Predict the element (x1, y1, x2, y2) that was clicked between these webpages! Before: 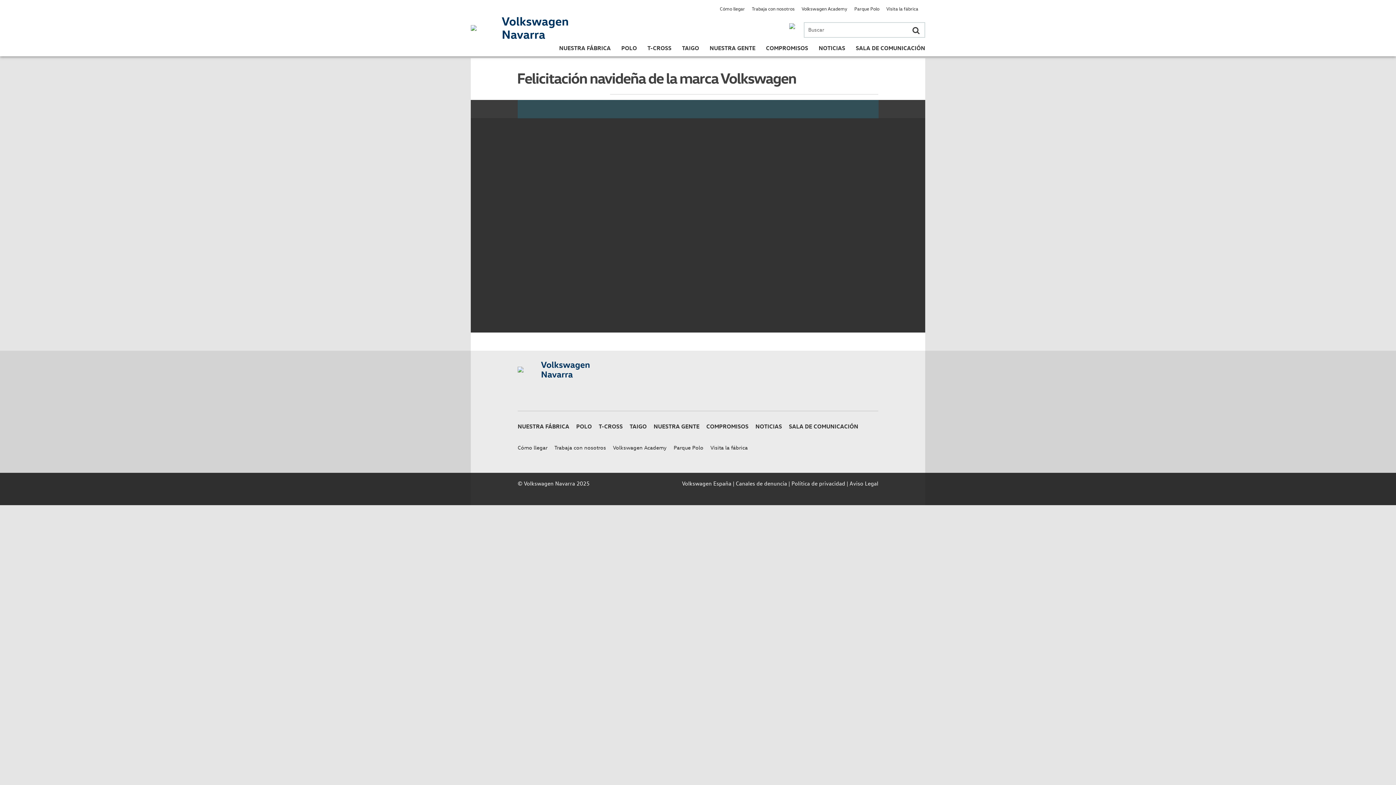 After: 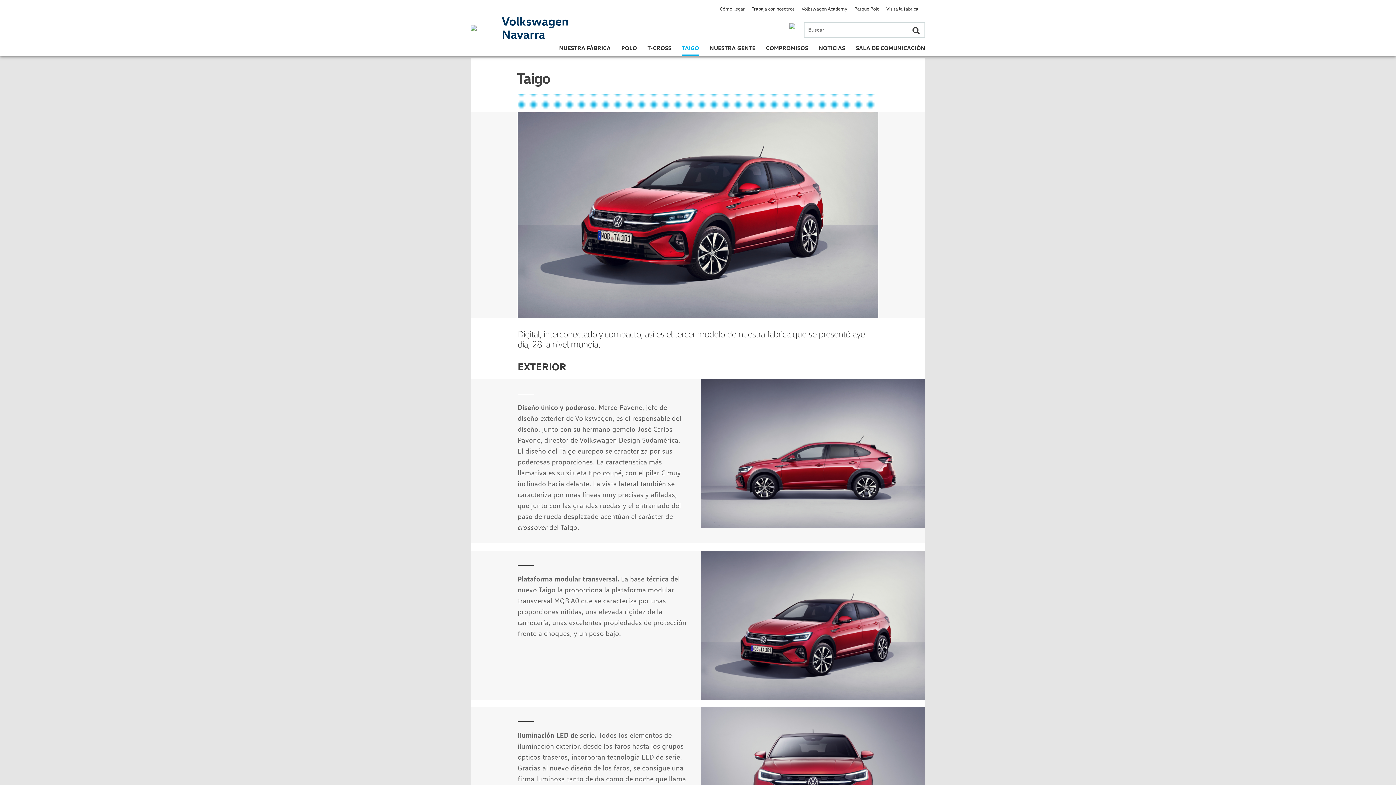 Action: label: TAIGO bbox: (629, 422, 646, 430)